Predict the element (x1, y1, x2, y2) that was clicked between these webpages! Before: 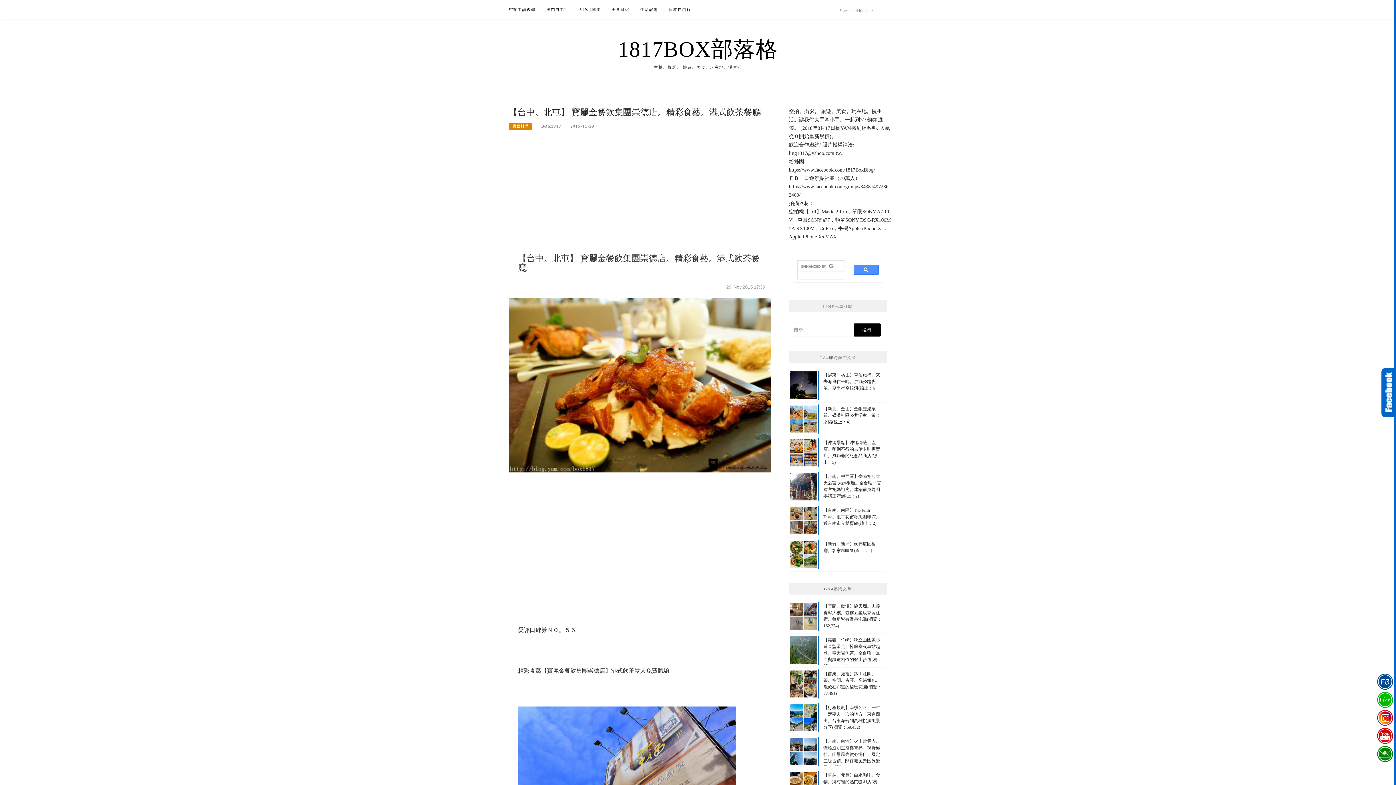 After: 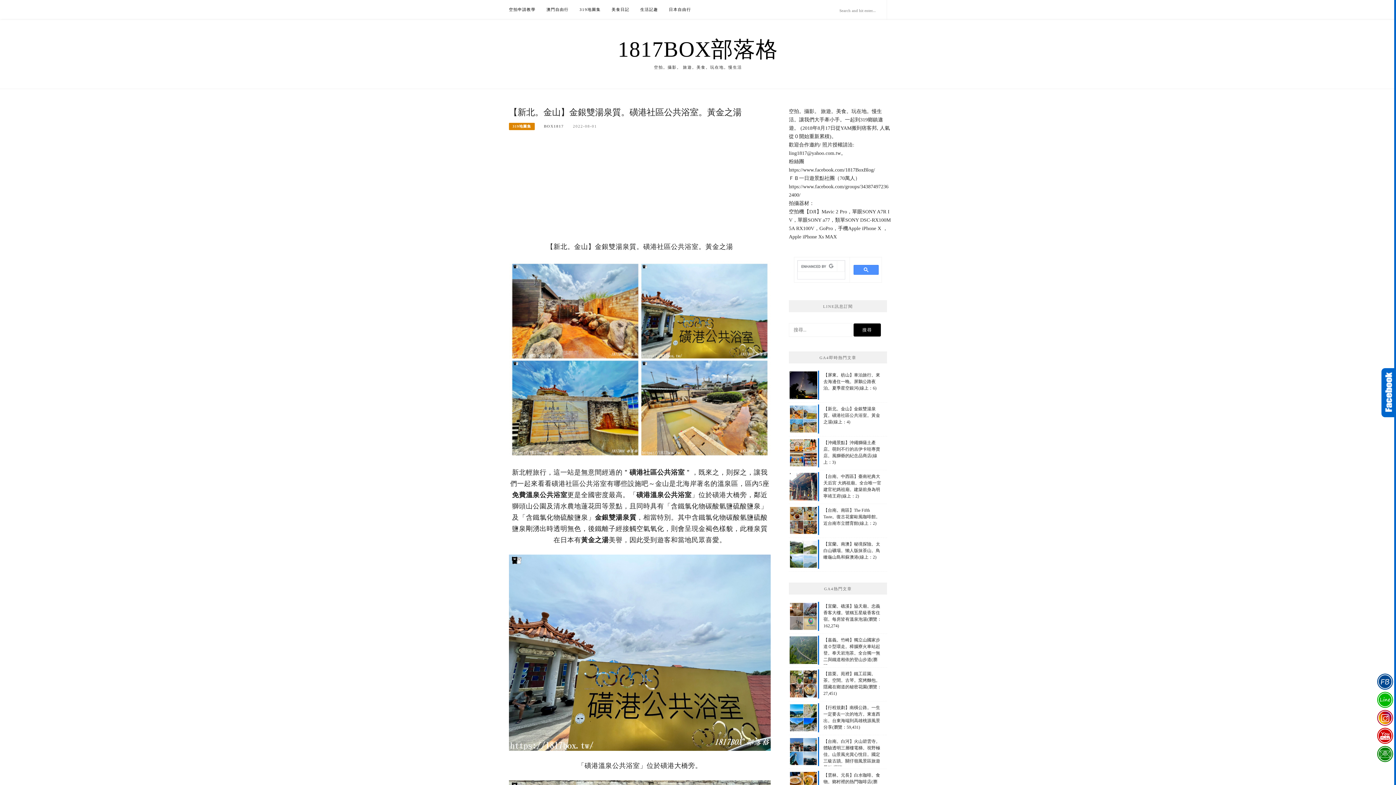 Action: label: 【新北。金山】金銀雙湯泉質。磺港社區公共浴室。黃金之湯(線上：4) bbox: (789, 404, 887, 433)